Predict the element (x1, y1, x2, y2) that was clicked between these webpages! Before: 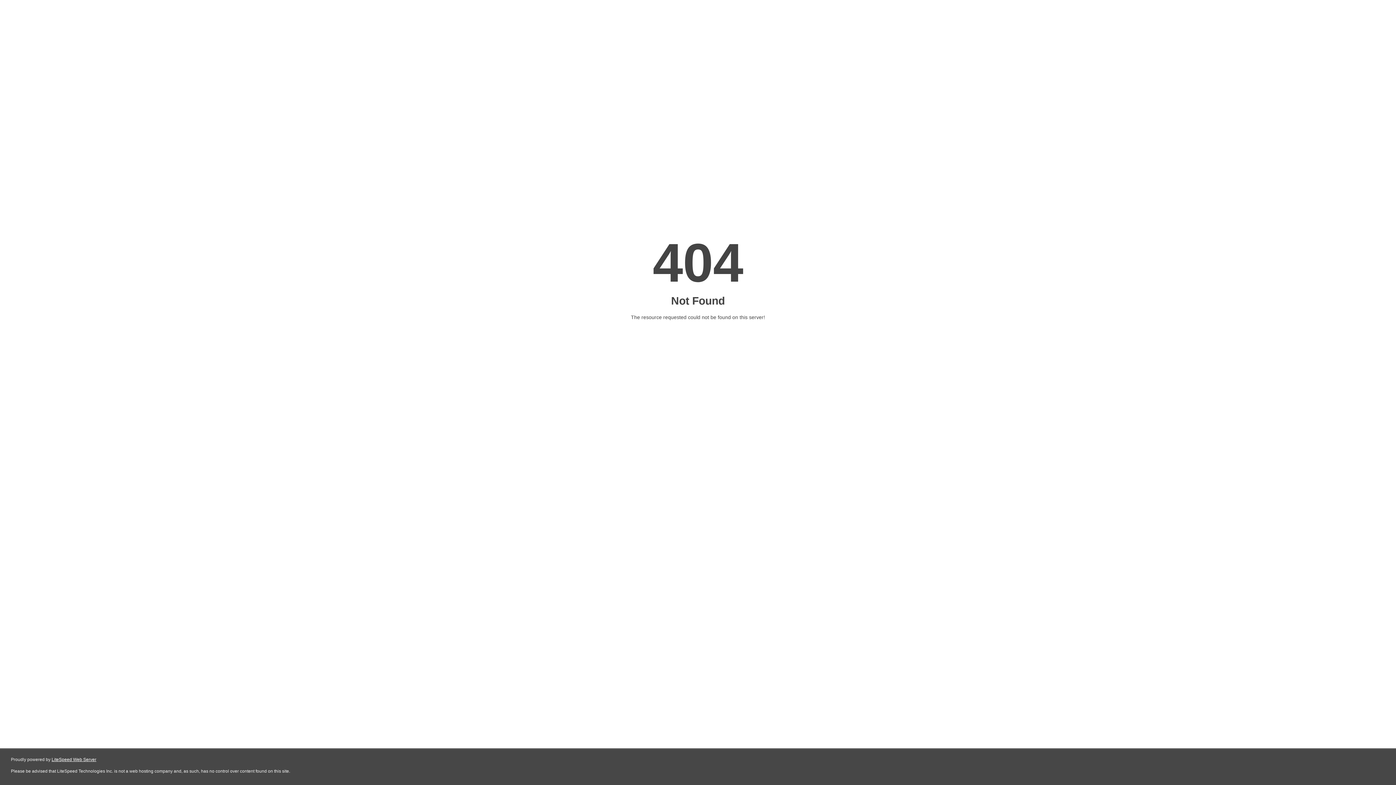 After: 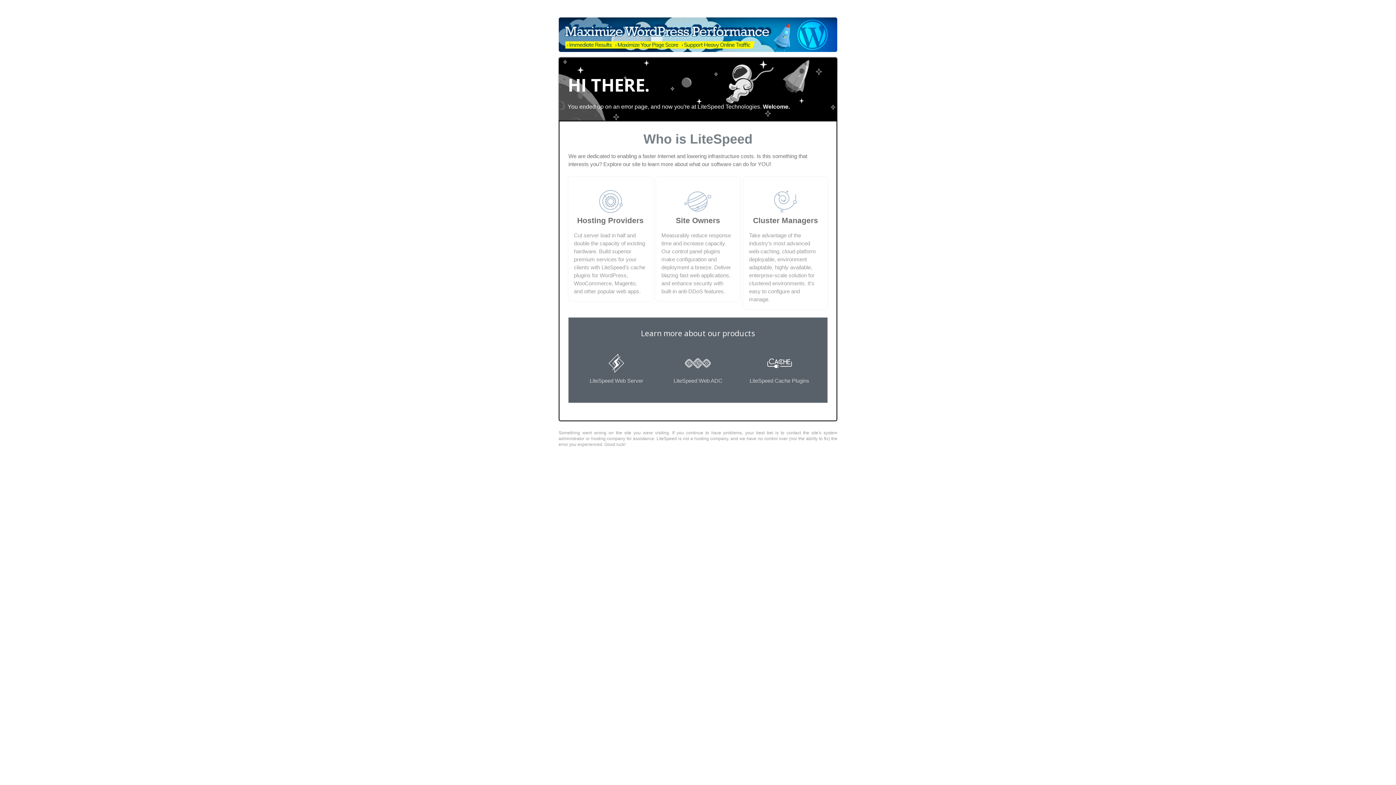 Action: bbox: (51, 757, 96, 762) label: LiteSpeed Web Server